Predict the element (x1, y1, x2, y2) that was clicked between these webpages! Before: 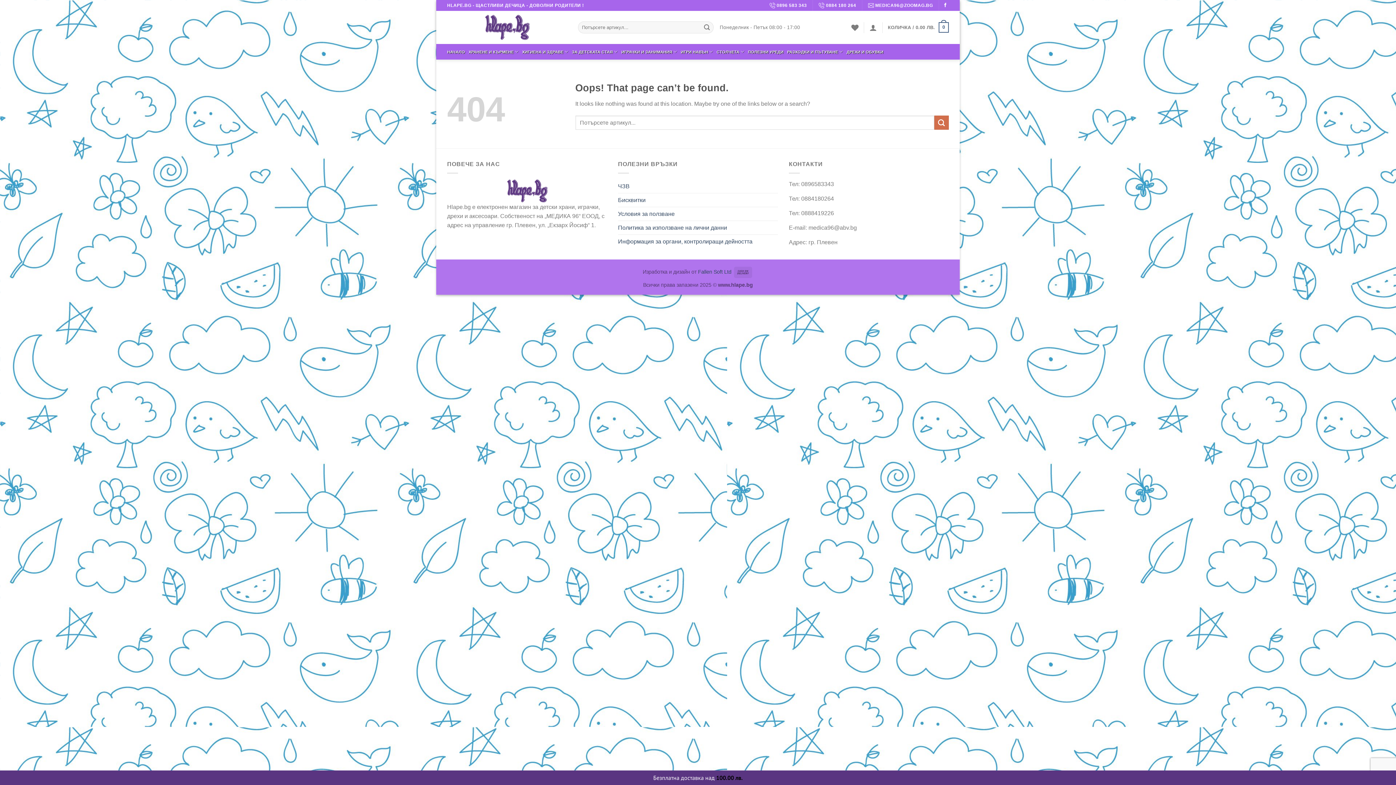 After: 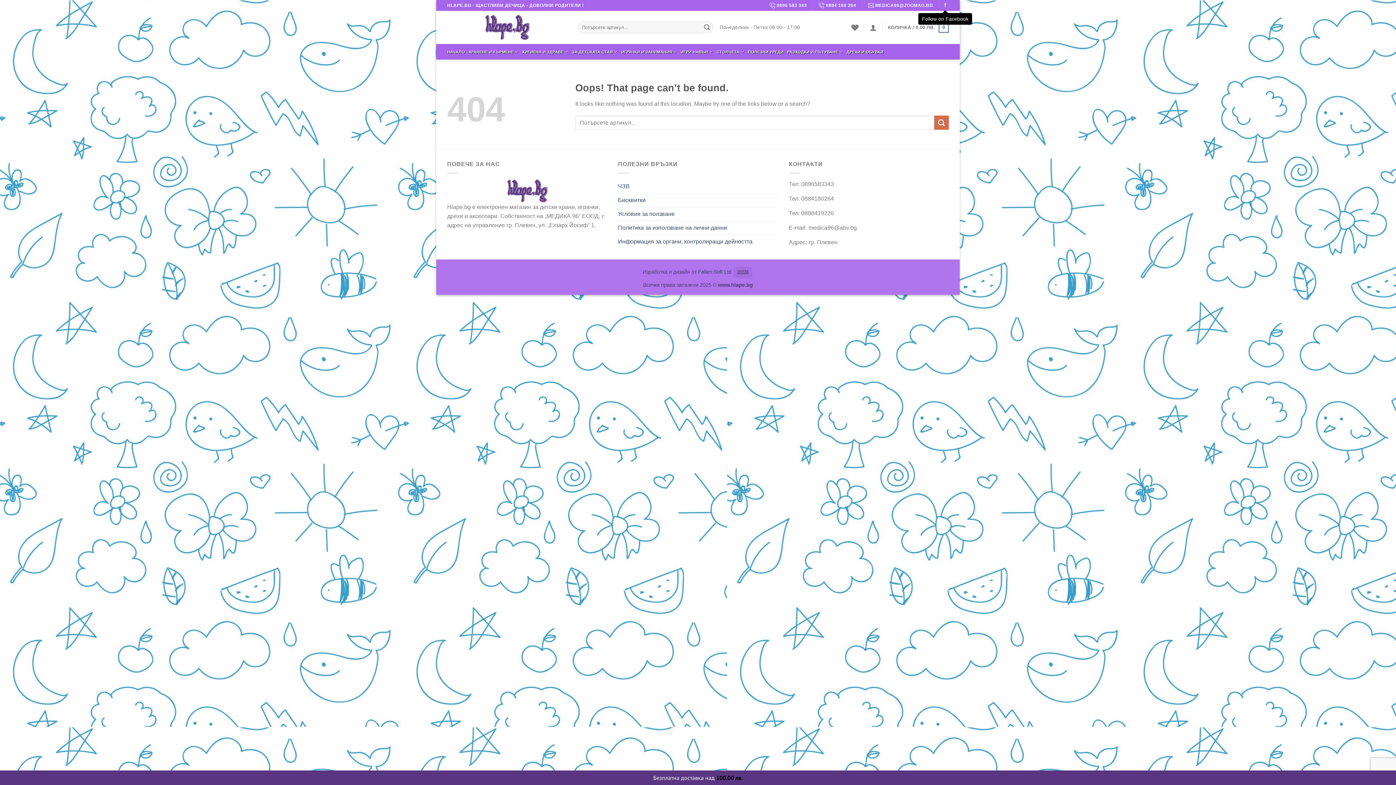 Action: bbox: (943, 2, 947, 7) label: Follow on Facebook